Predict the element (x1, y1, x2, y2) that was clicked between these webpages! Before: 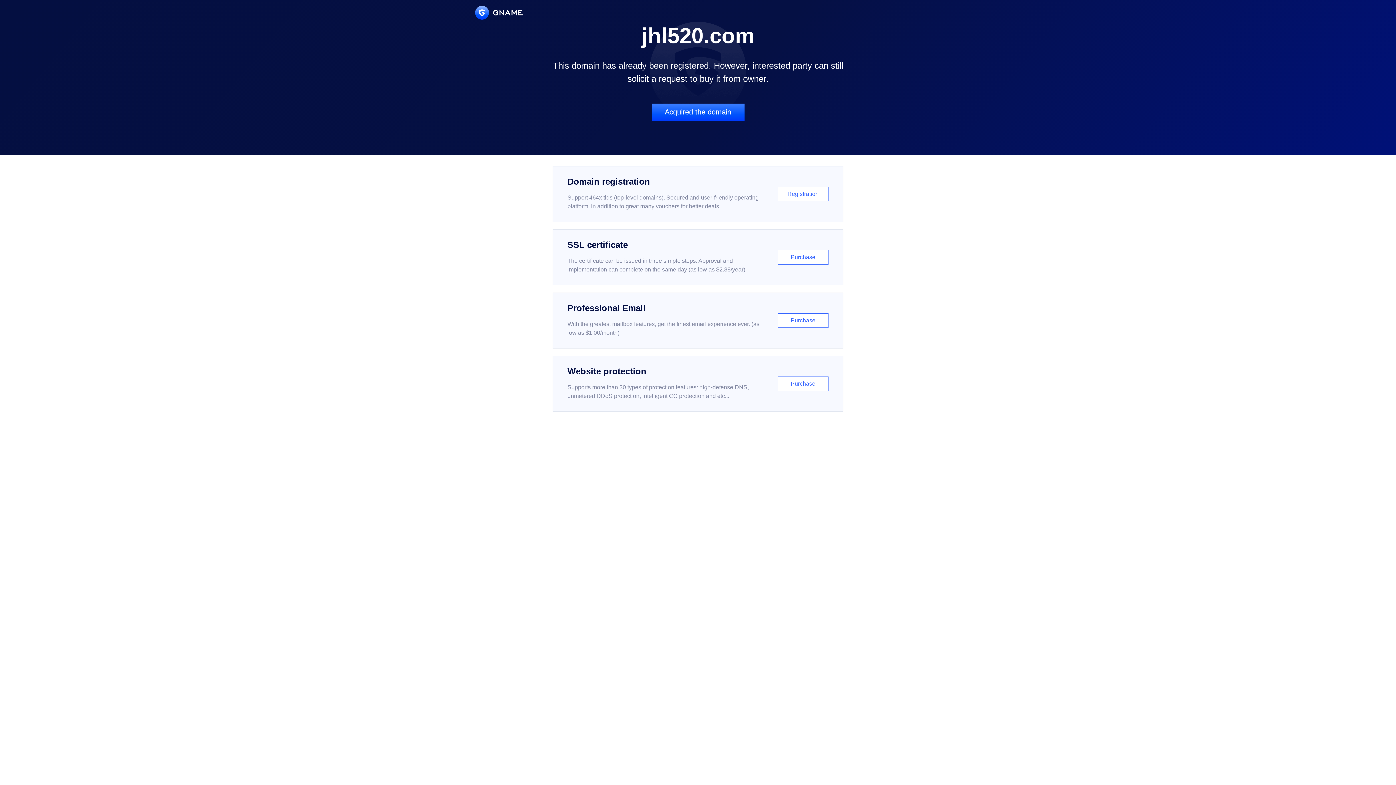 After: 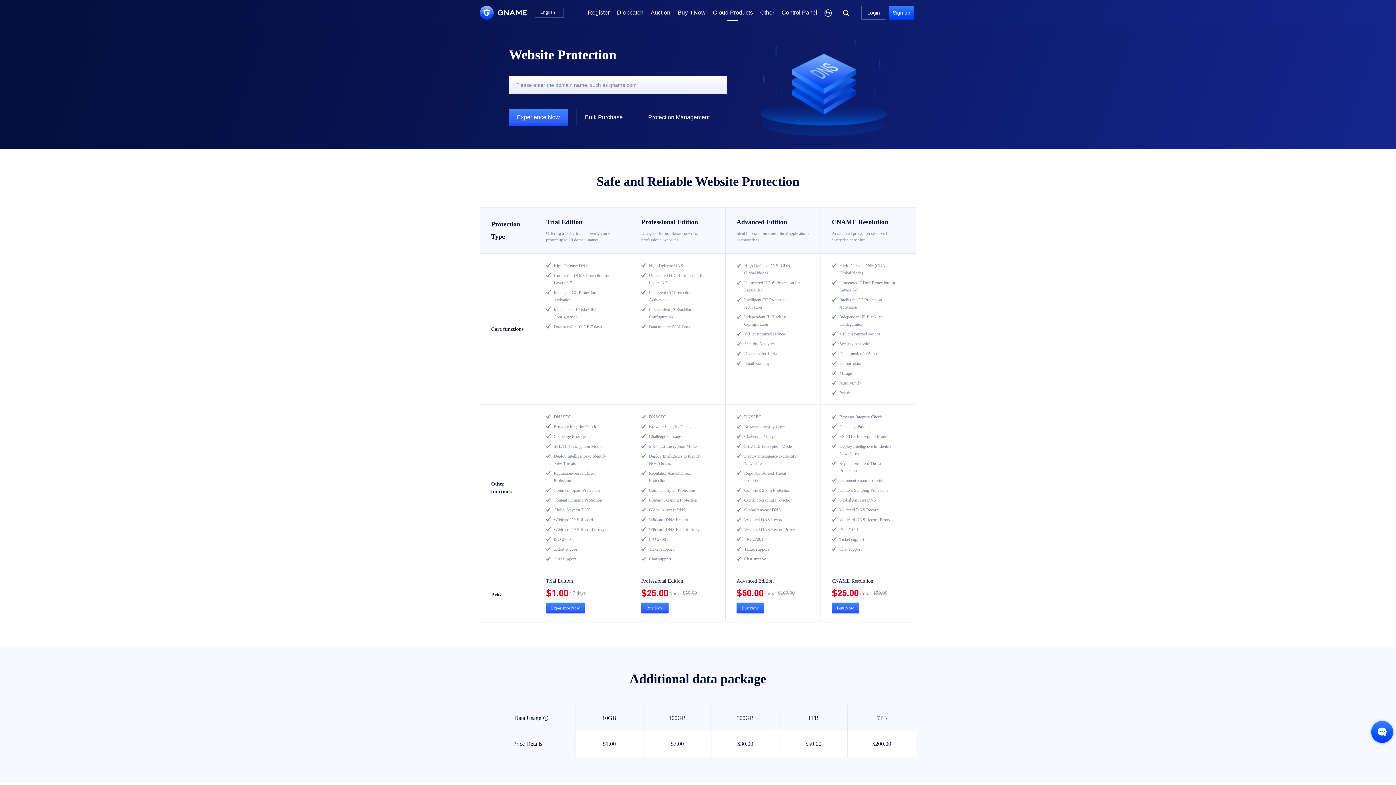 Action: bbox: (552, 356, 843, 412) label: Website protection

Supports more than 30 types of protection features: high-defense DNS, unmetered DDoS protection, intelligent CC protection and etc...

Purchase